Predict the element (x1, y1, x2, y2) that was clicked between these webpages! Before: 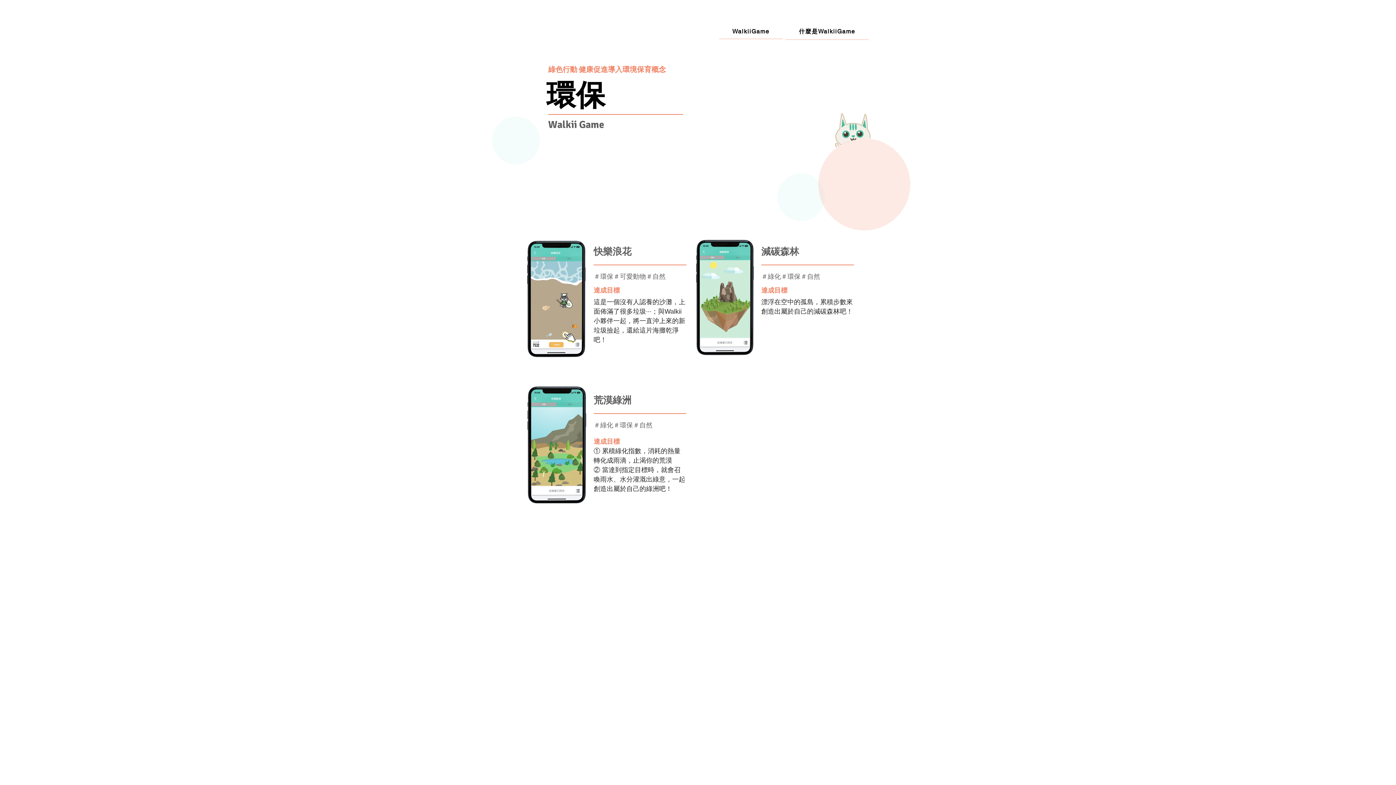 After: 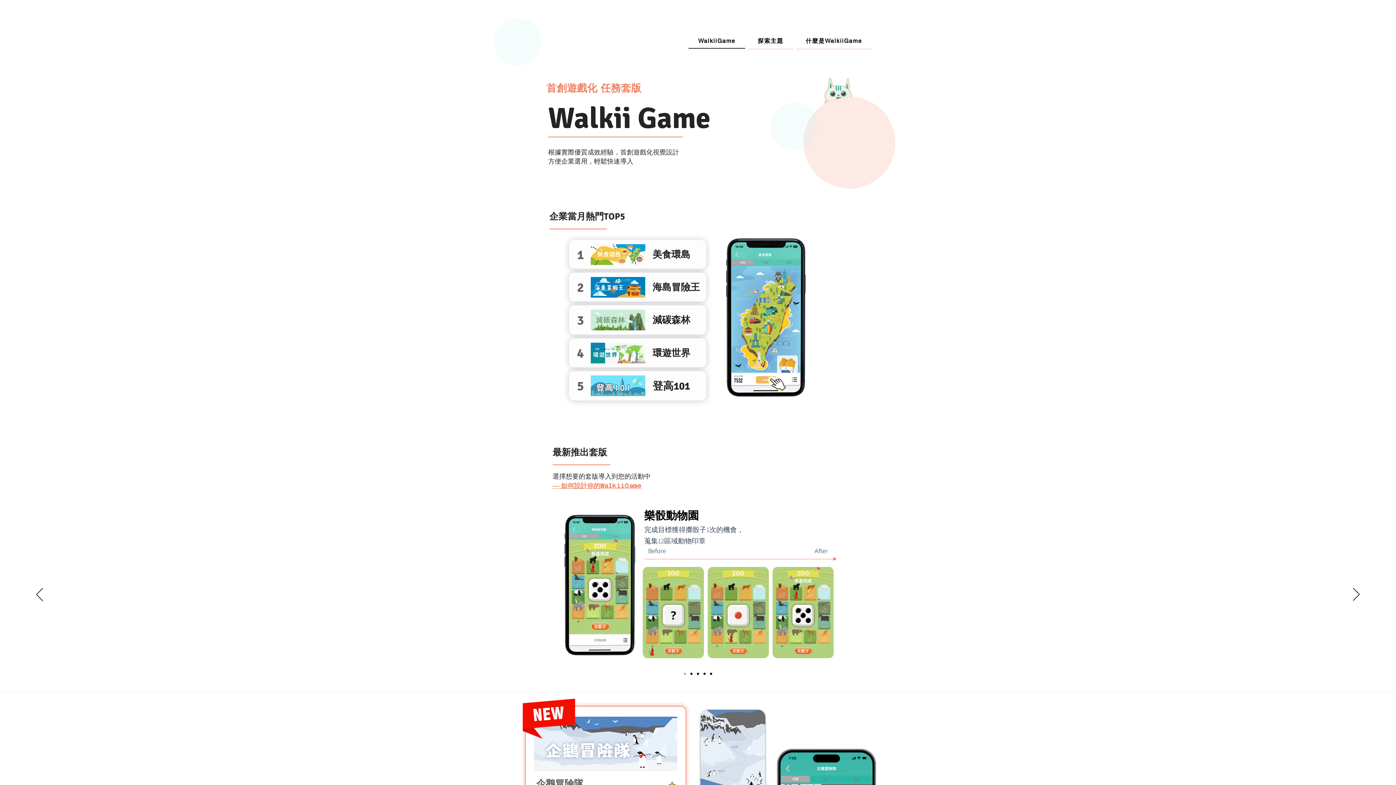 Action: bbox: (719, 24, 782, 39) label: WalkiiGame